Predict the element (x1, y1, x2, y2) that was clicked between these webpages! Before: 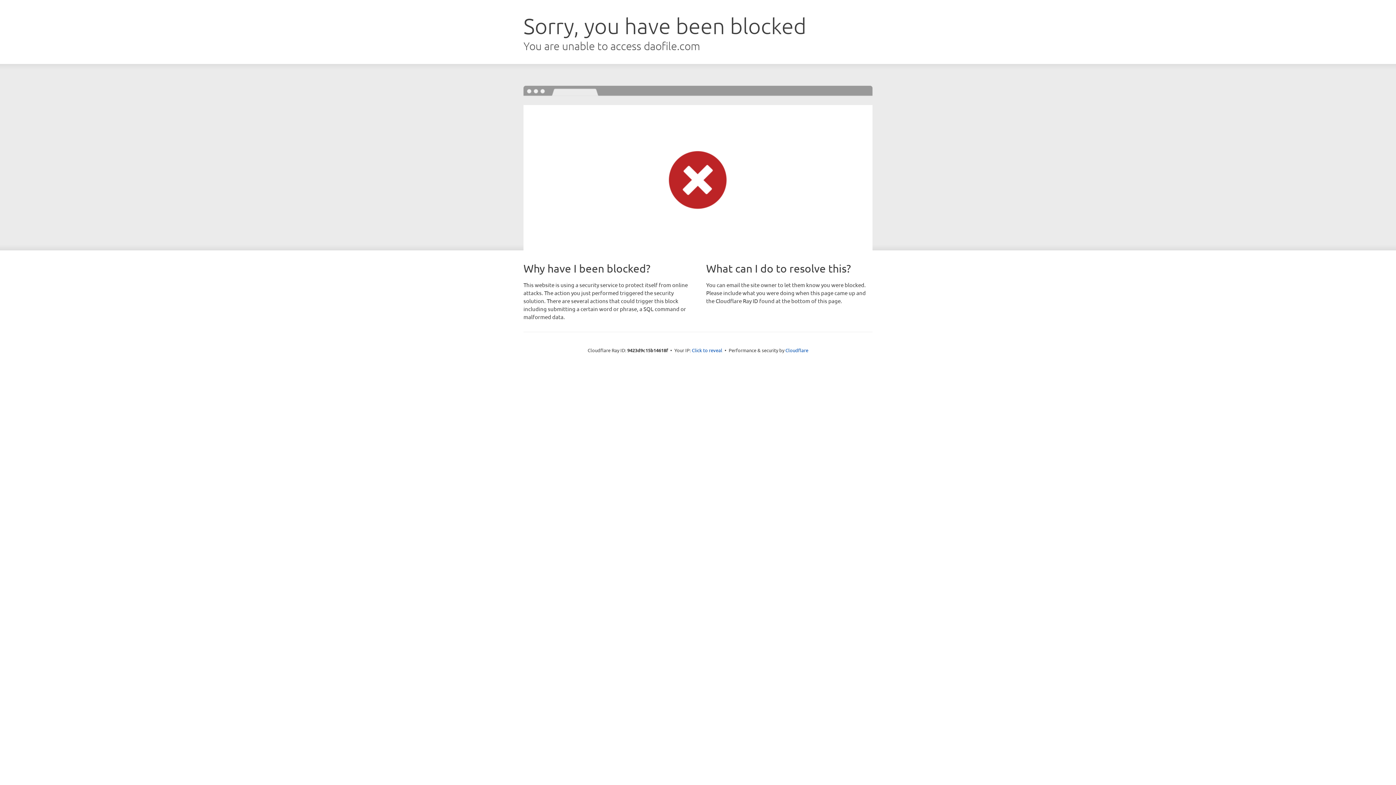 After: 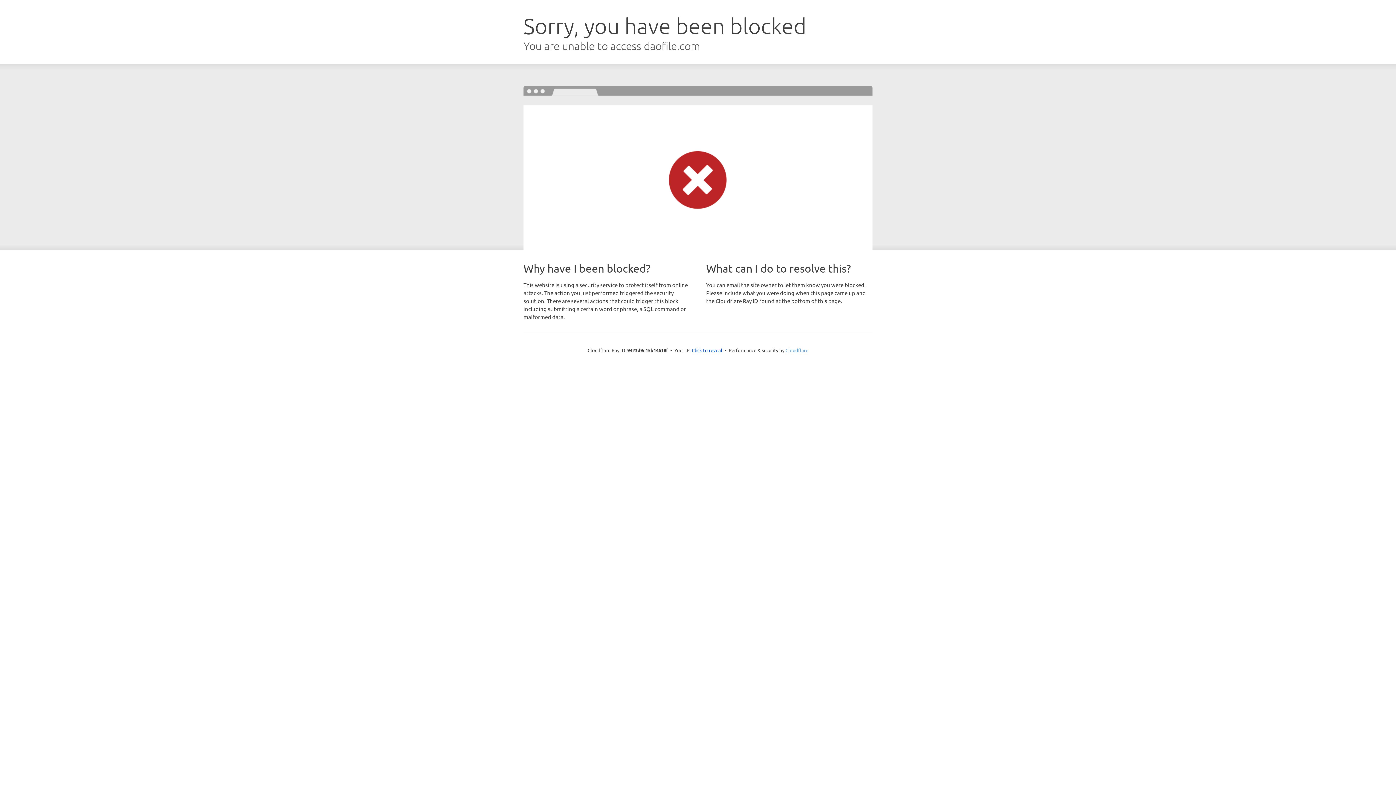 Action: label: Cloudflare bbox: (785, 347, 808, 353)